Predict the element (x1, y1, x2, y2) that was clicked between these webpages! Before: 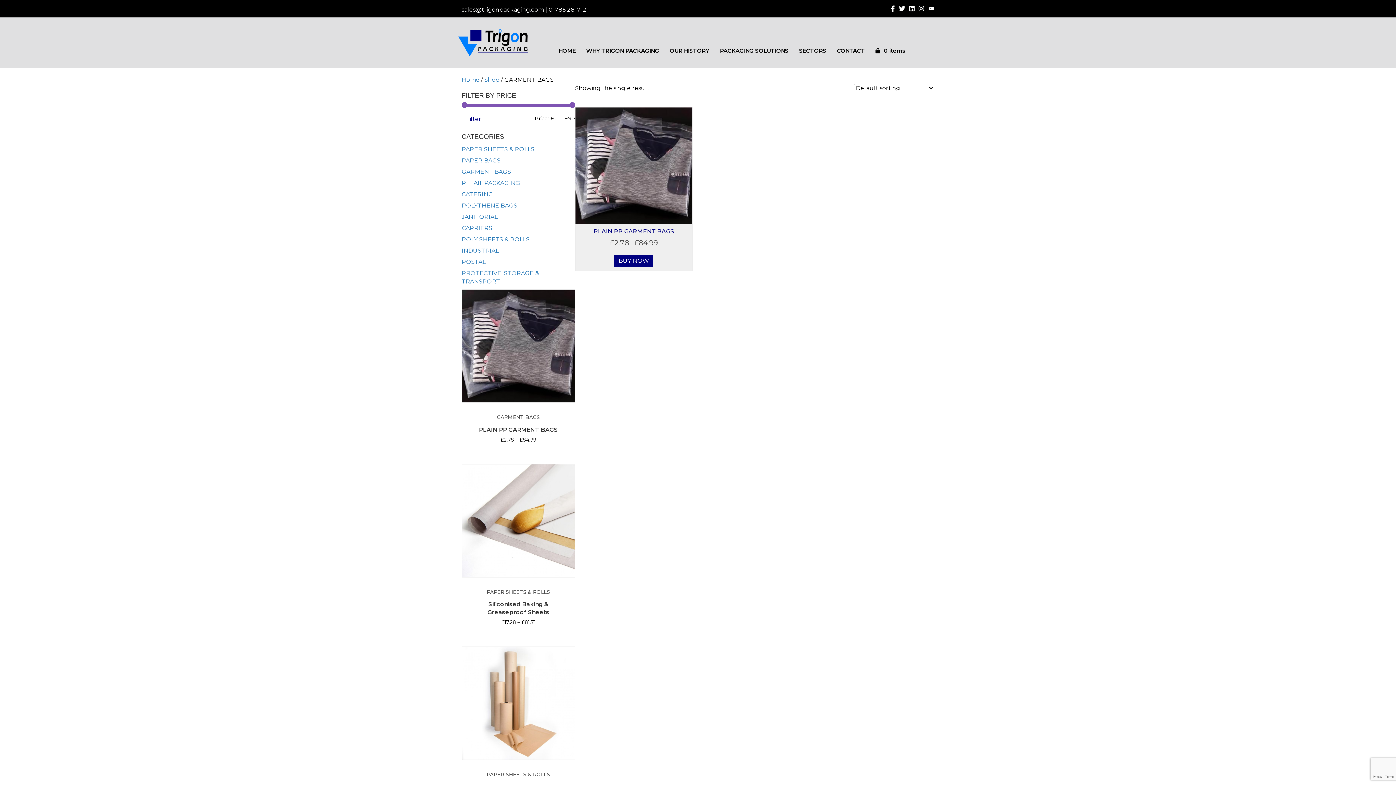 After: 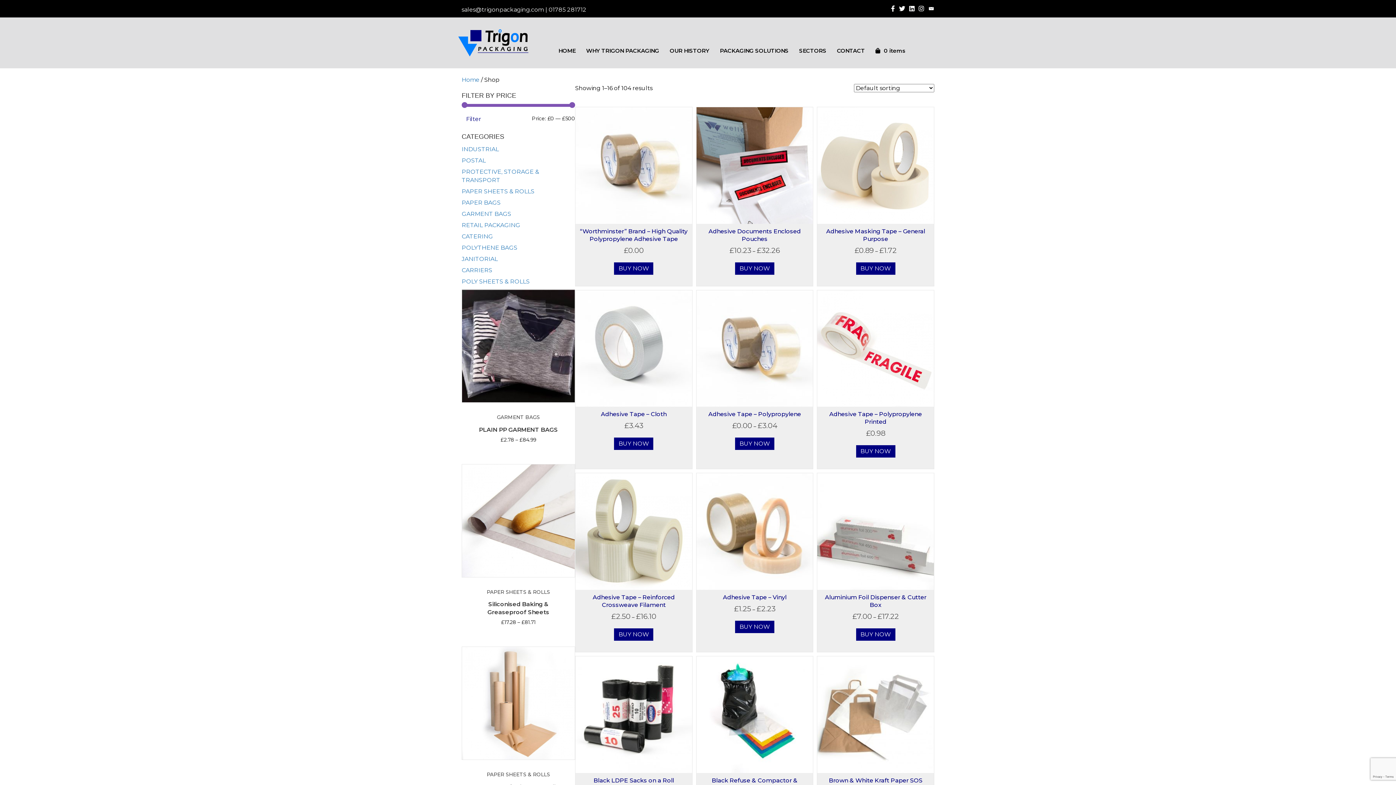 Action: bbox: (714, 42, 793, 58) label: PACKAGING SOLUTIONS